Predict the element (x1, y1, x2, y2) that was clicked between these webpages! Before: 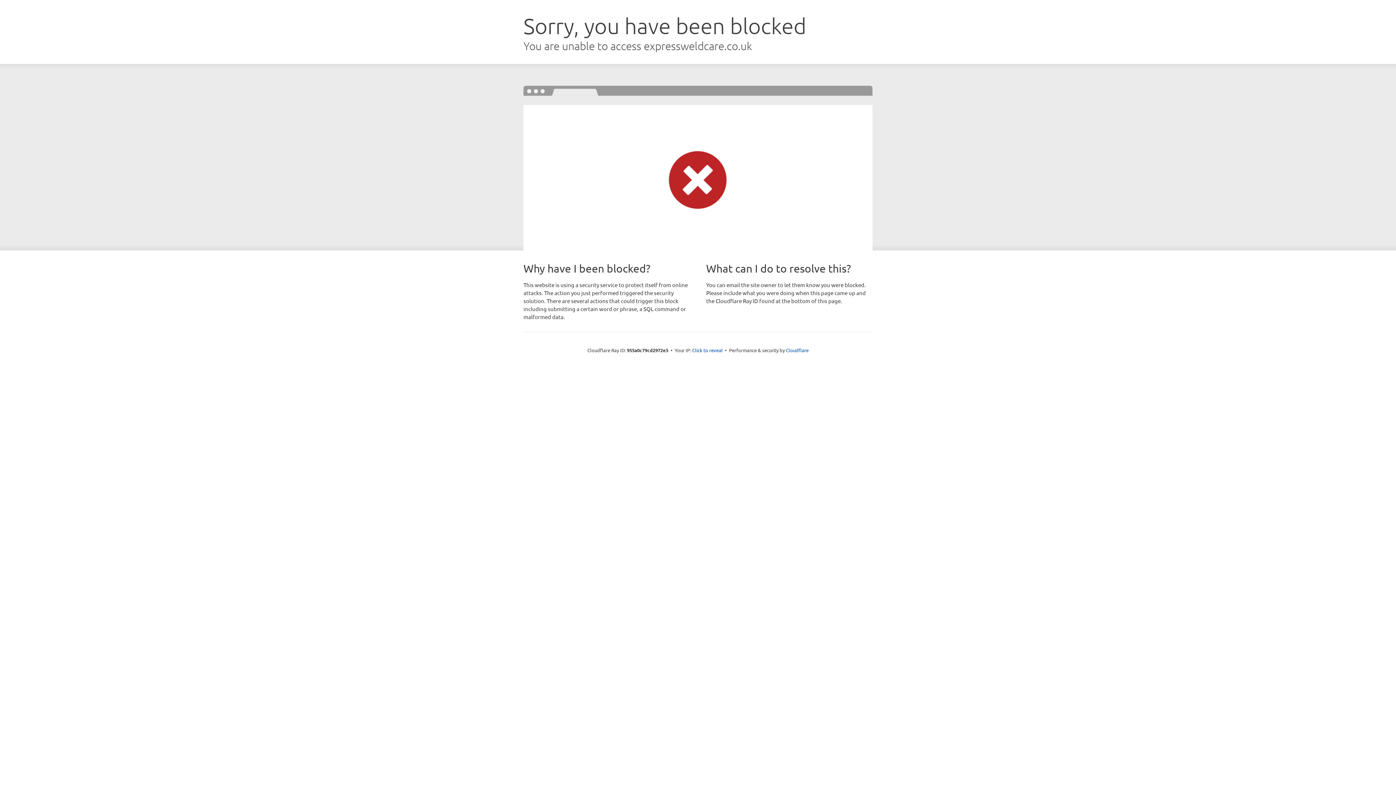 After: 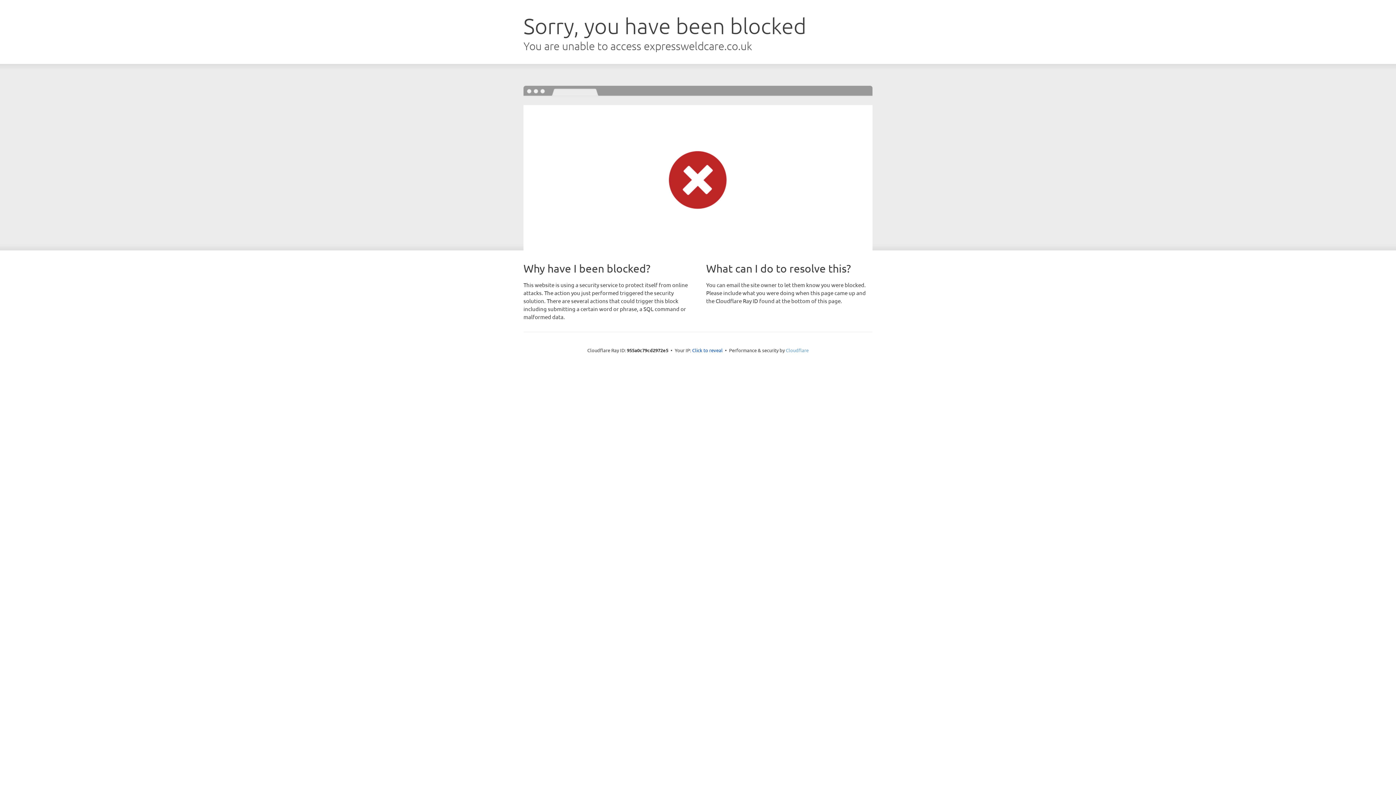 Action: bbox: (786, 347, 808, 353) label: Cloudflare